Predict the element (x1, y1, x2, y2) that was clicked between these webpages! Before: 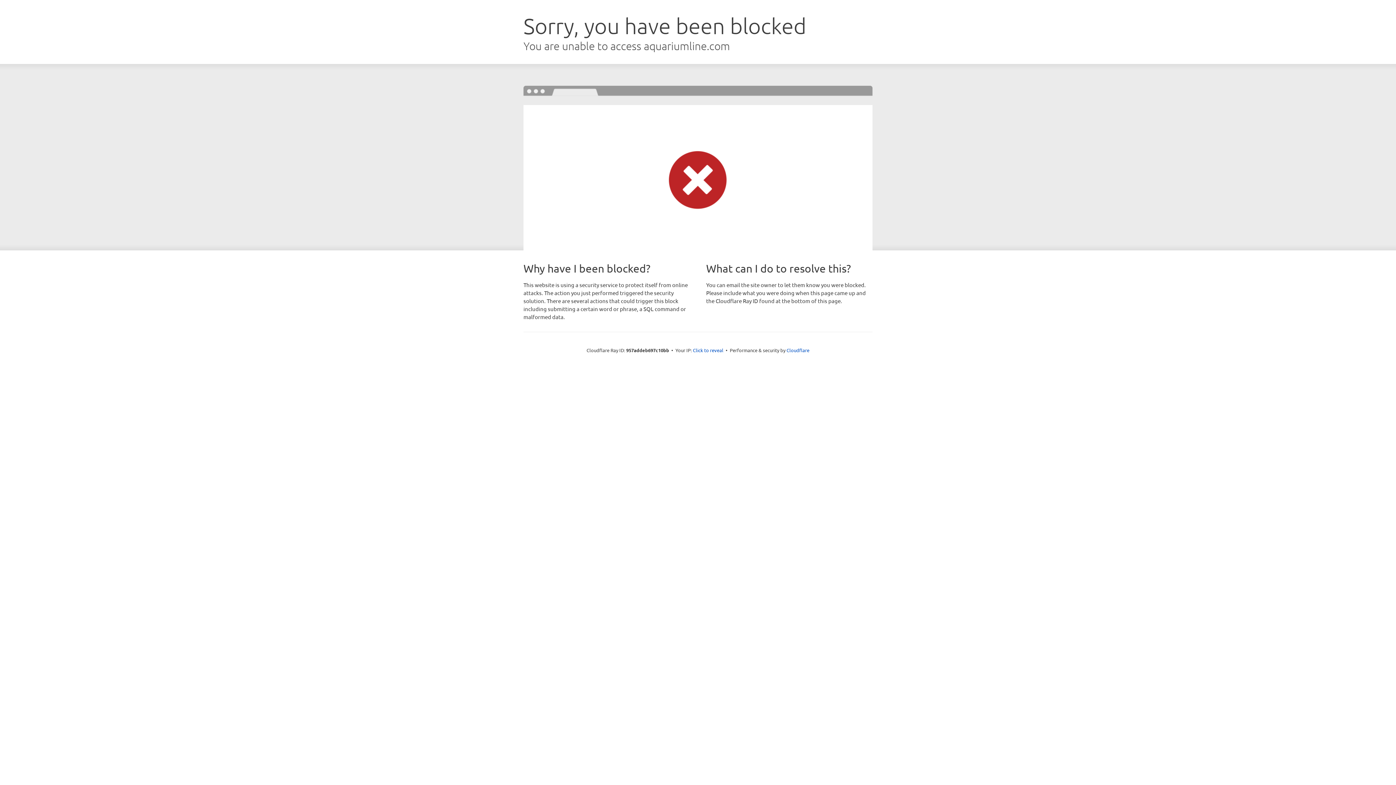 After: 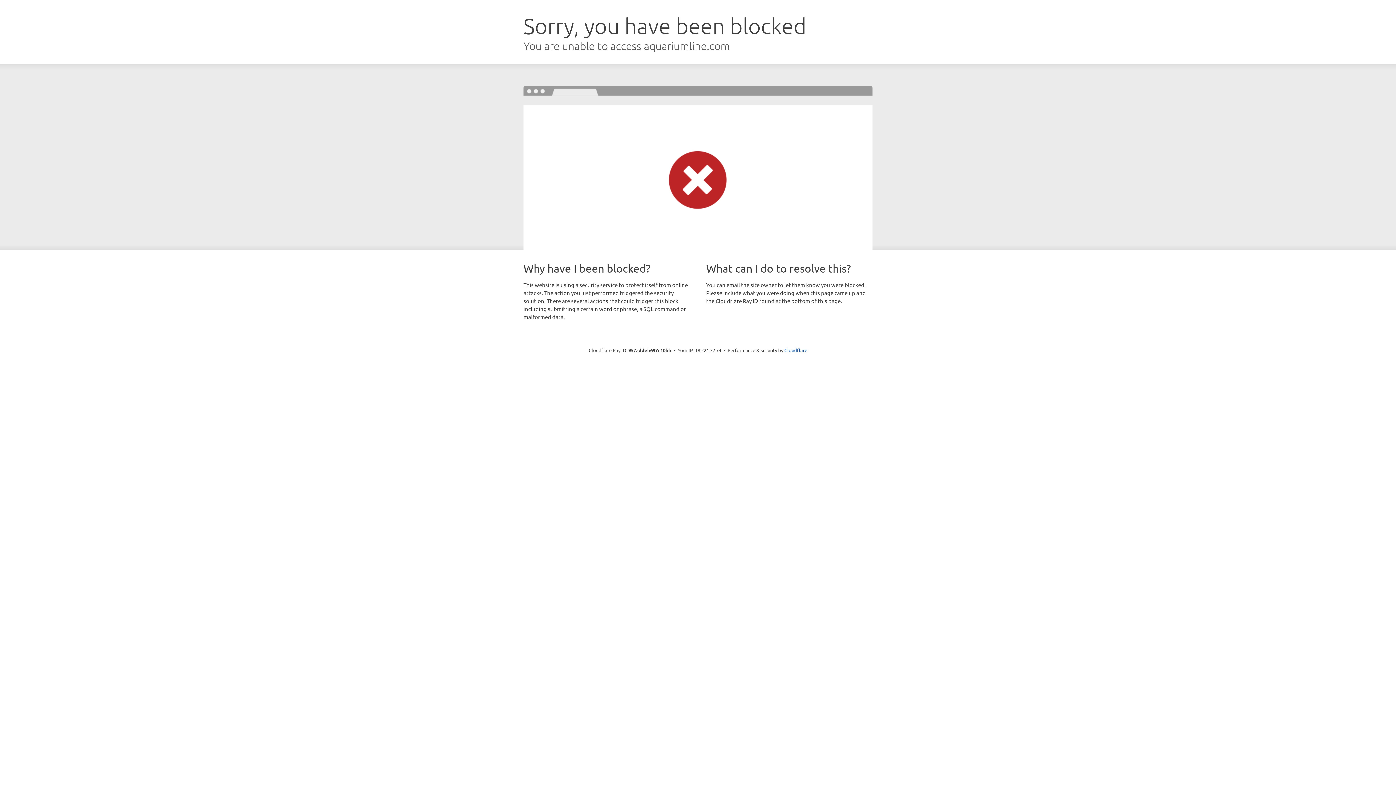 Action: bbox: (693, 346, 723, 353) label: Click to reveal